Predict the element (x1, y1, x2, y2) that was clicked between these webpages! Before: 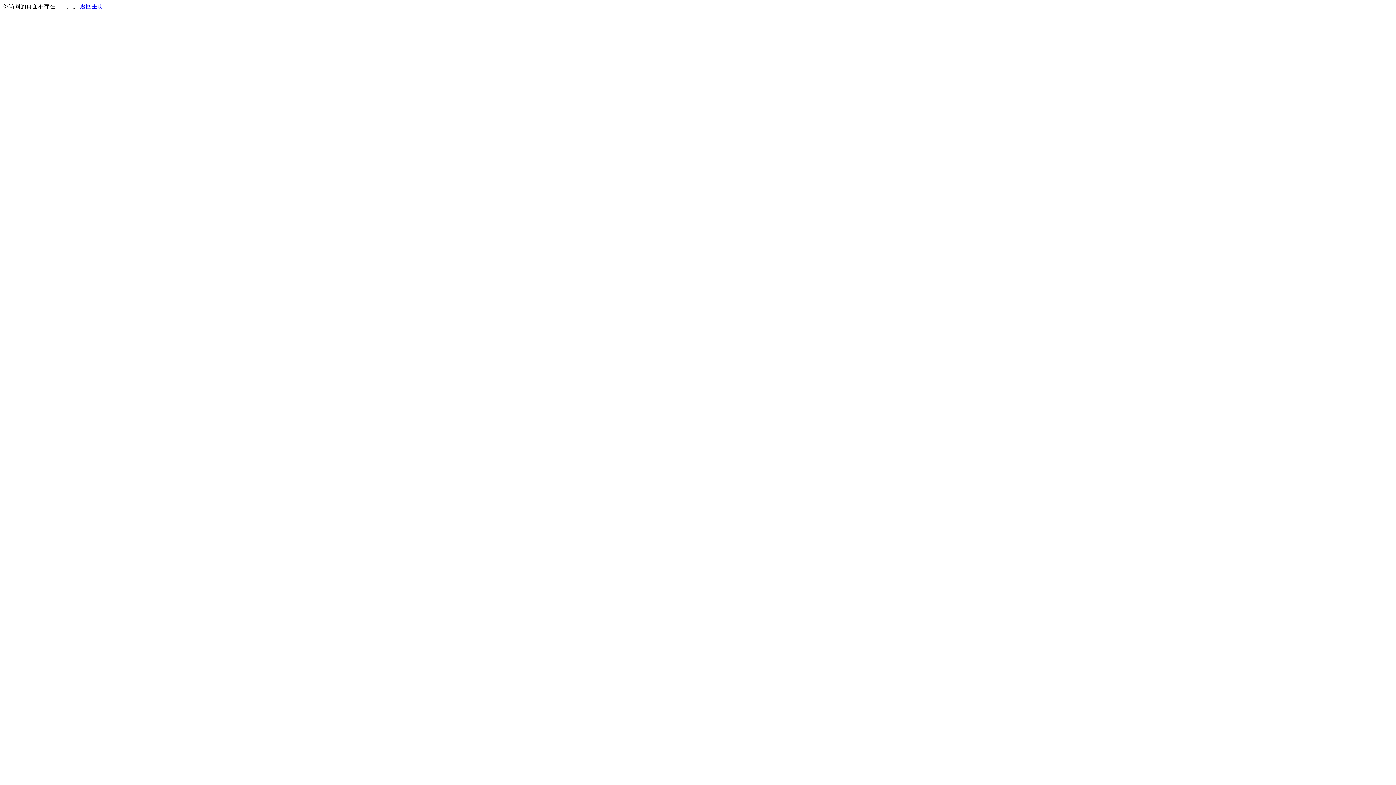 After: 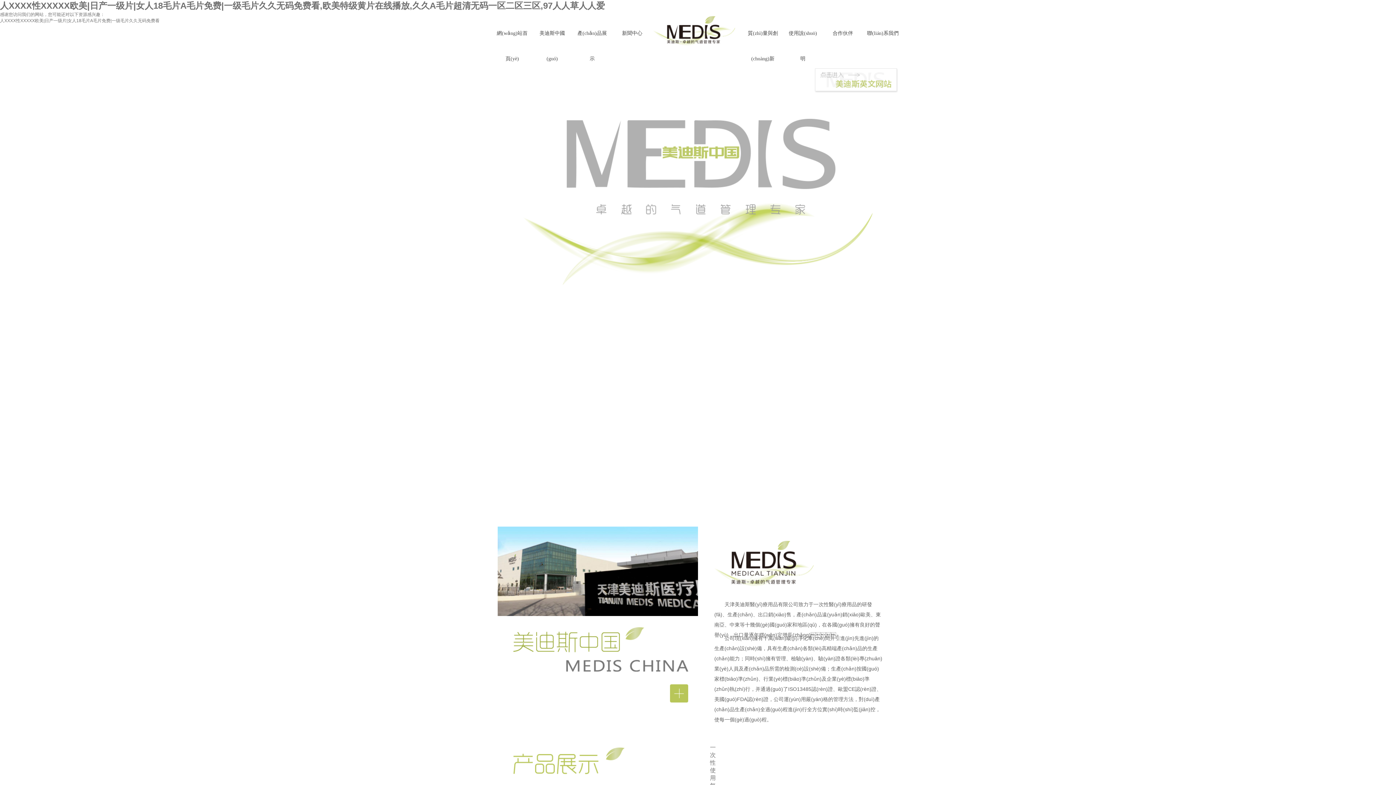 Action: label: 返回主页 bbox: (80, 3, 103, 9)